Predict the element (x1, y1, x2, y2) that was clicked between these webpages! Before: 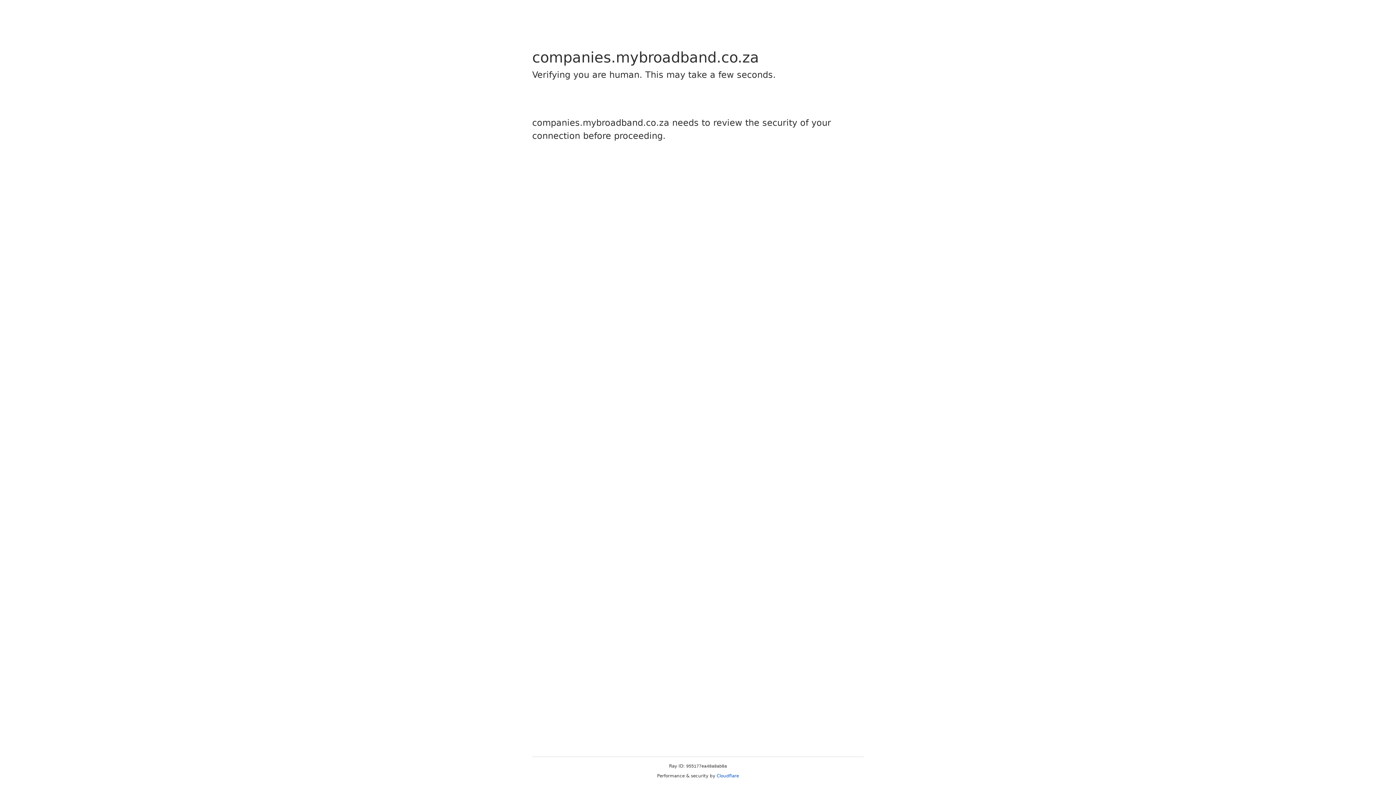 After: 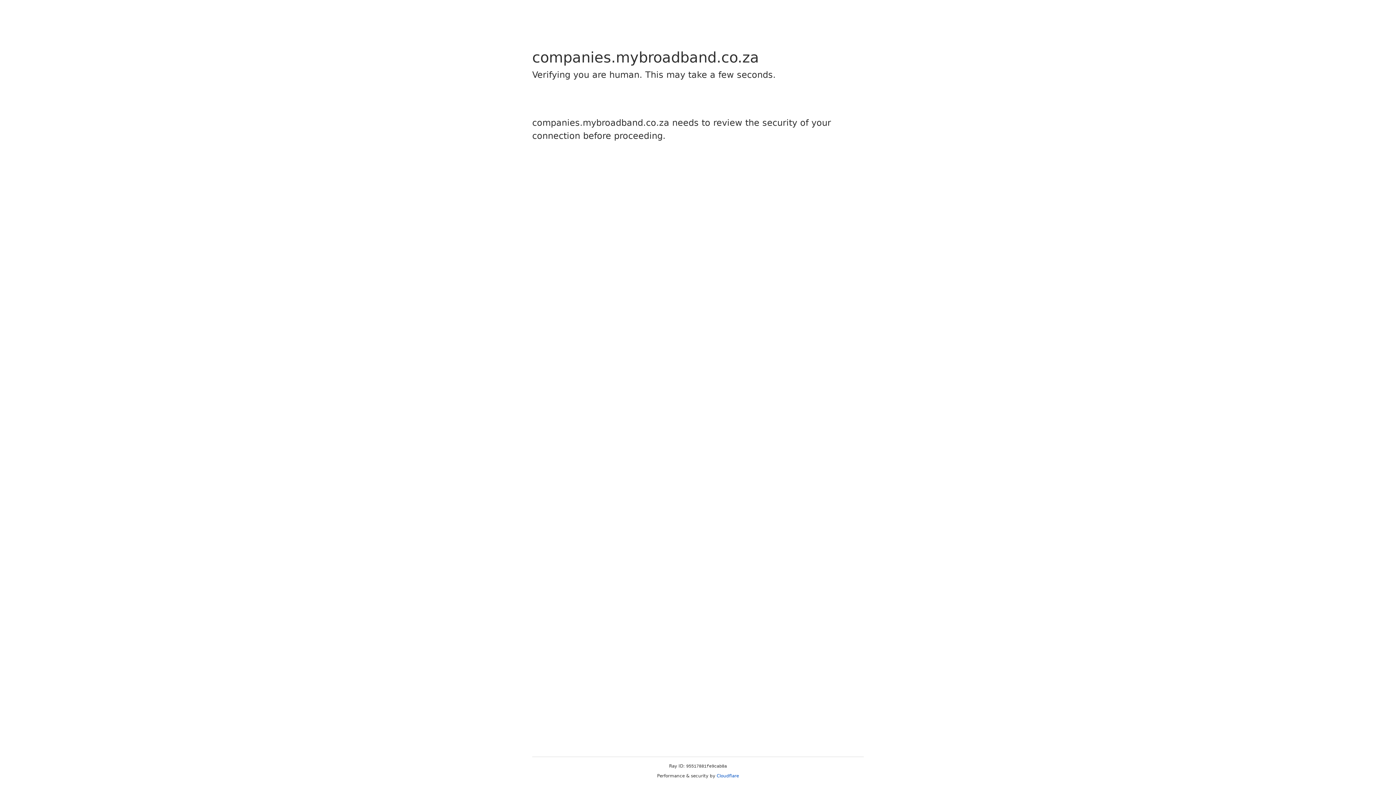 Action: bbox: (716, 773, 739, 778) label: Cloudflare